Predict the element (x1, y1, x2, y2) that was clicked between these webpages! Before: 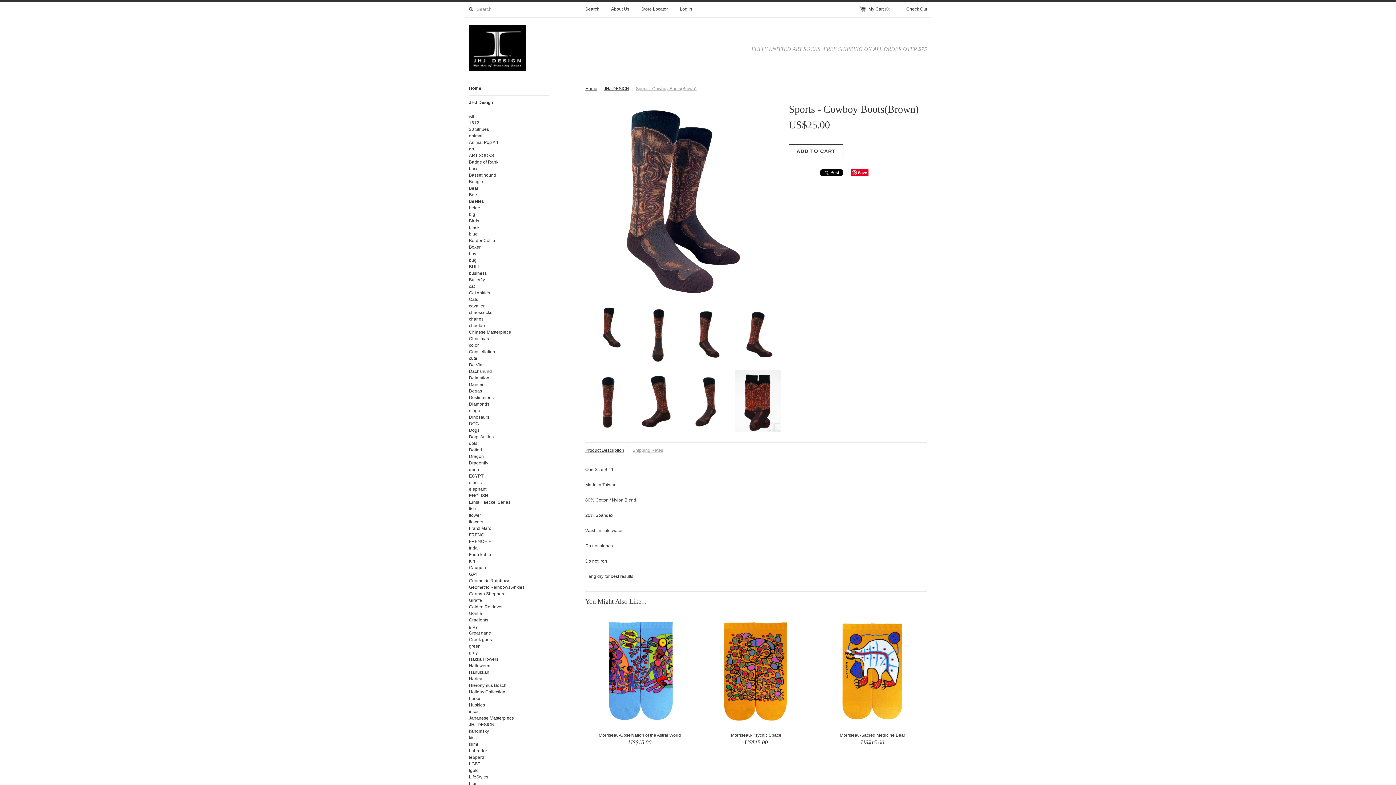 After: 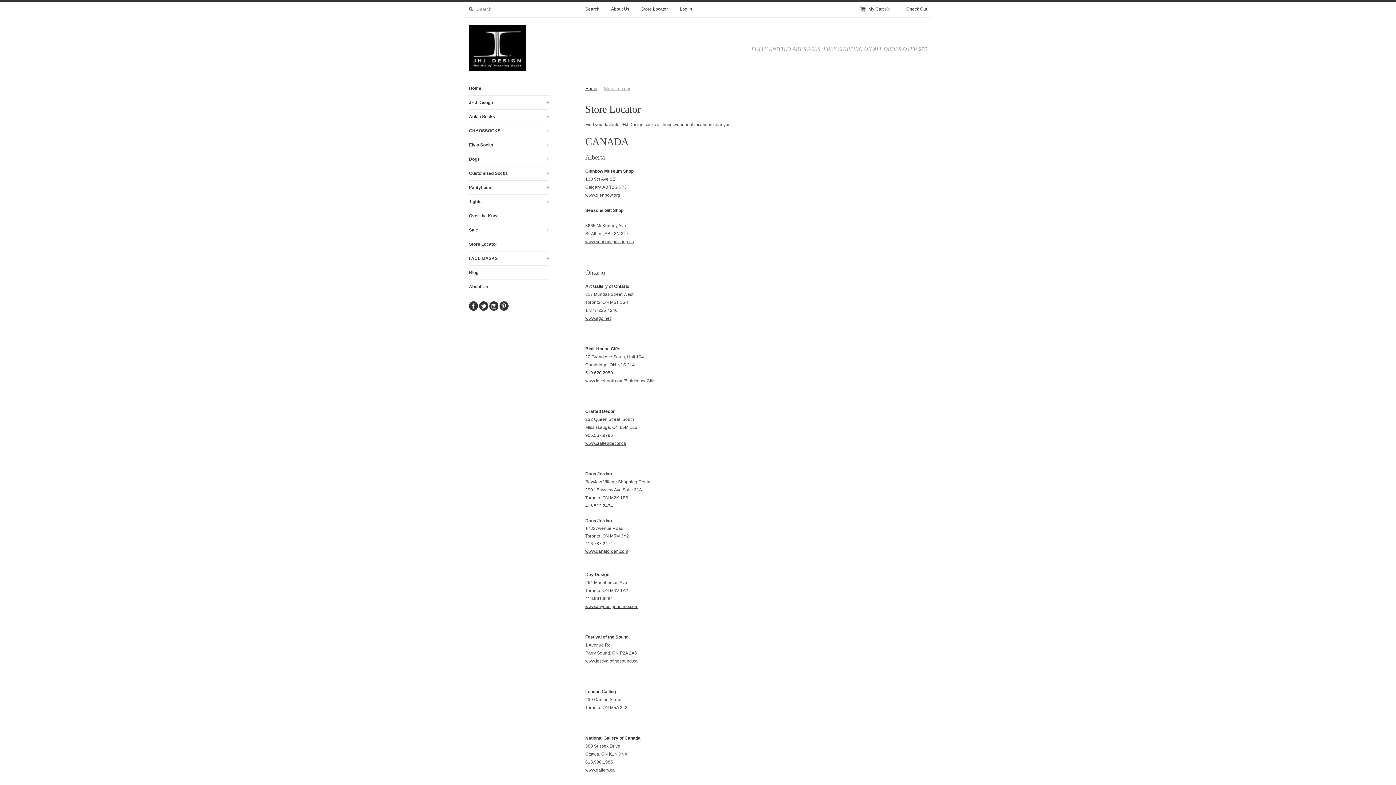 Action: label: Store Locator bbox: (641, 6, 668, 12)